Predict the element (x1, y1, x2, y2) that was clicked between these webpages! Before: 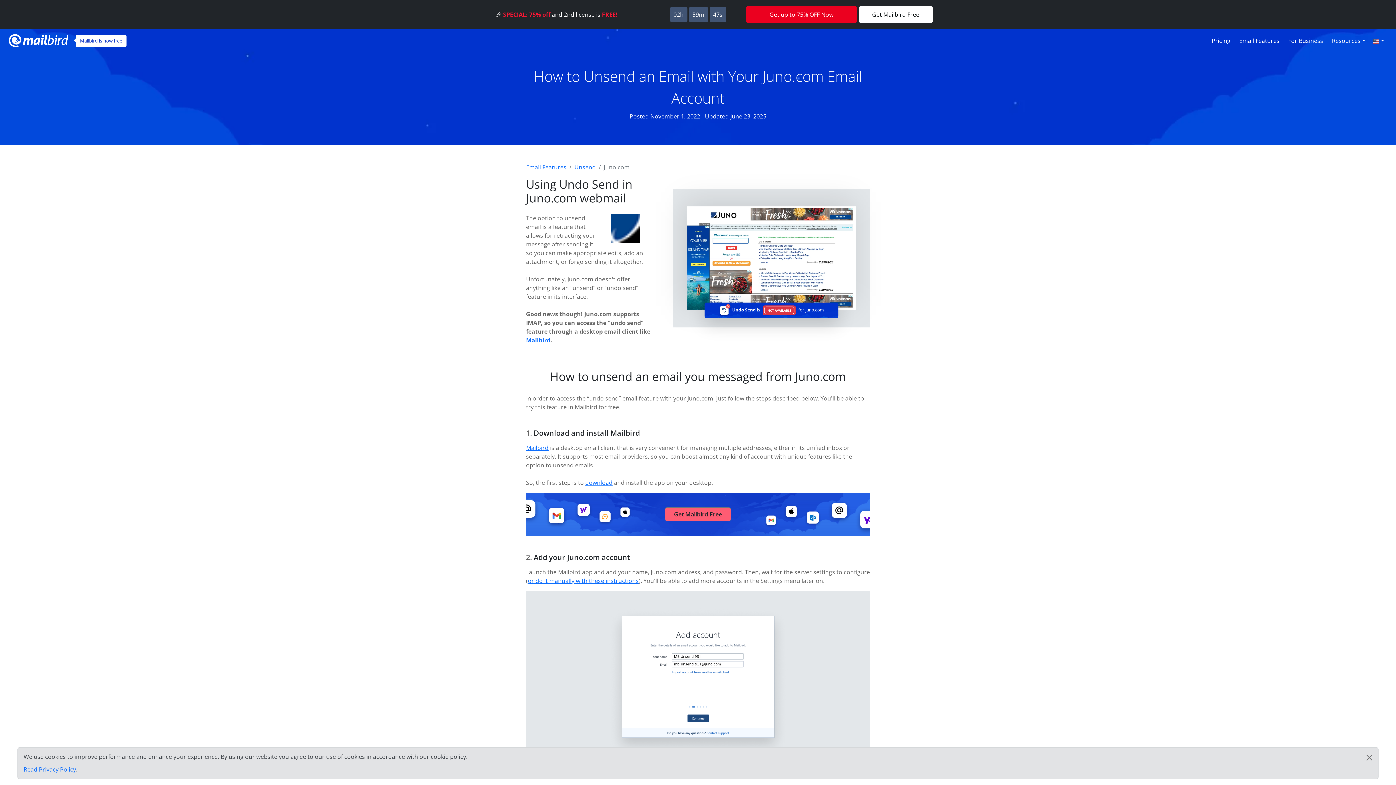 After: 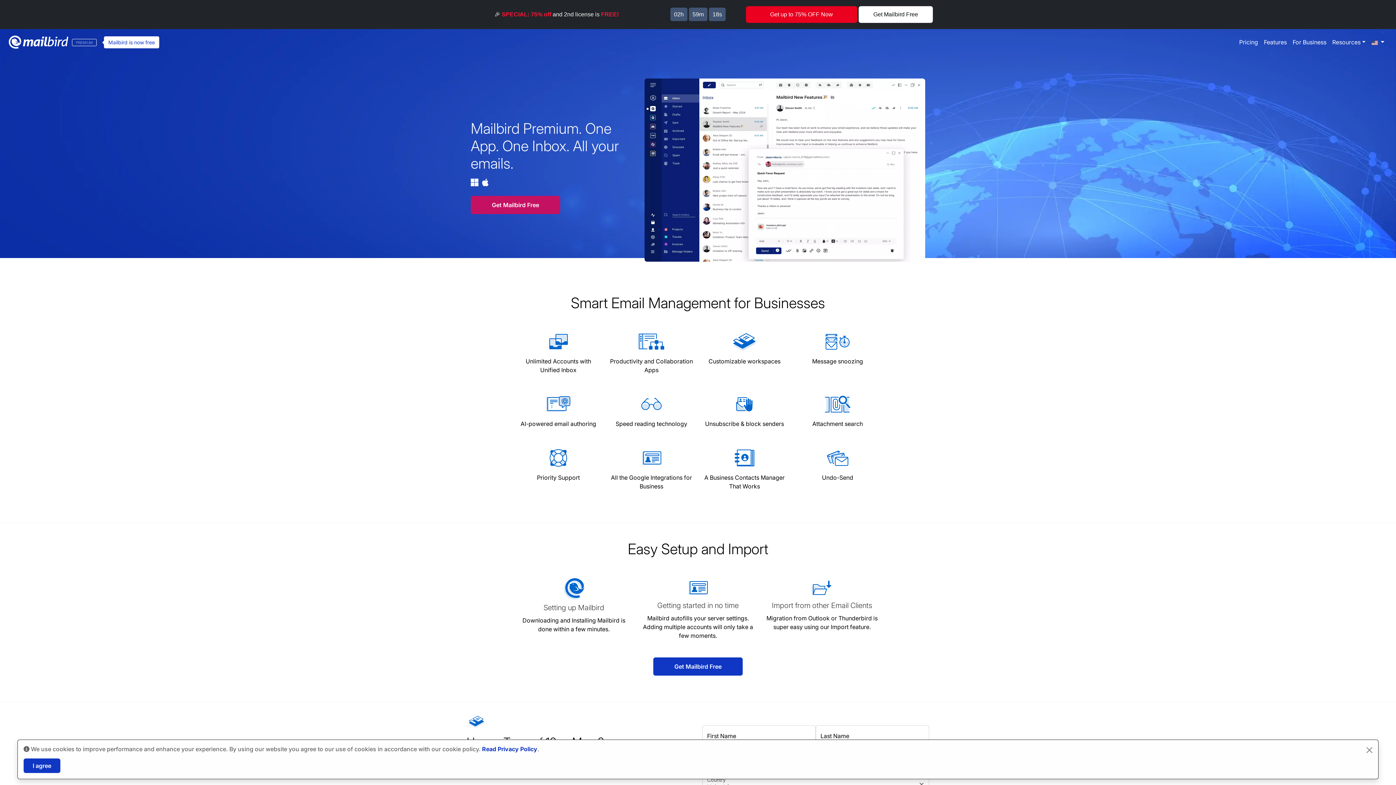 Action: bbox: (1285, 33, 1326, 48) label: For Business